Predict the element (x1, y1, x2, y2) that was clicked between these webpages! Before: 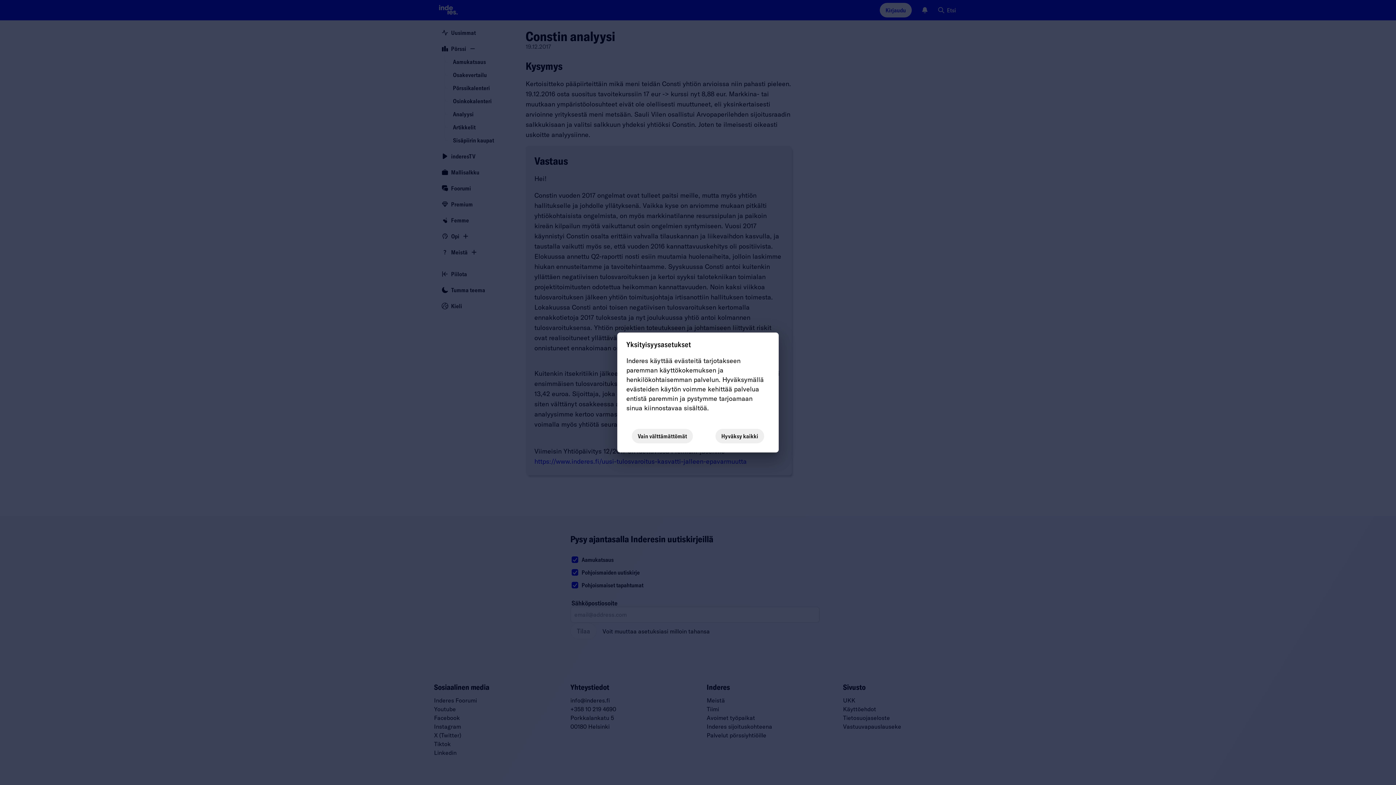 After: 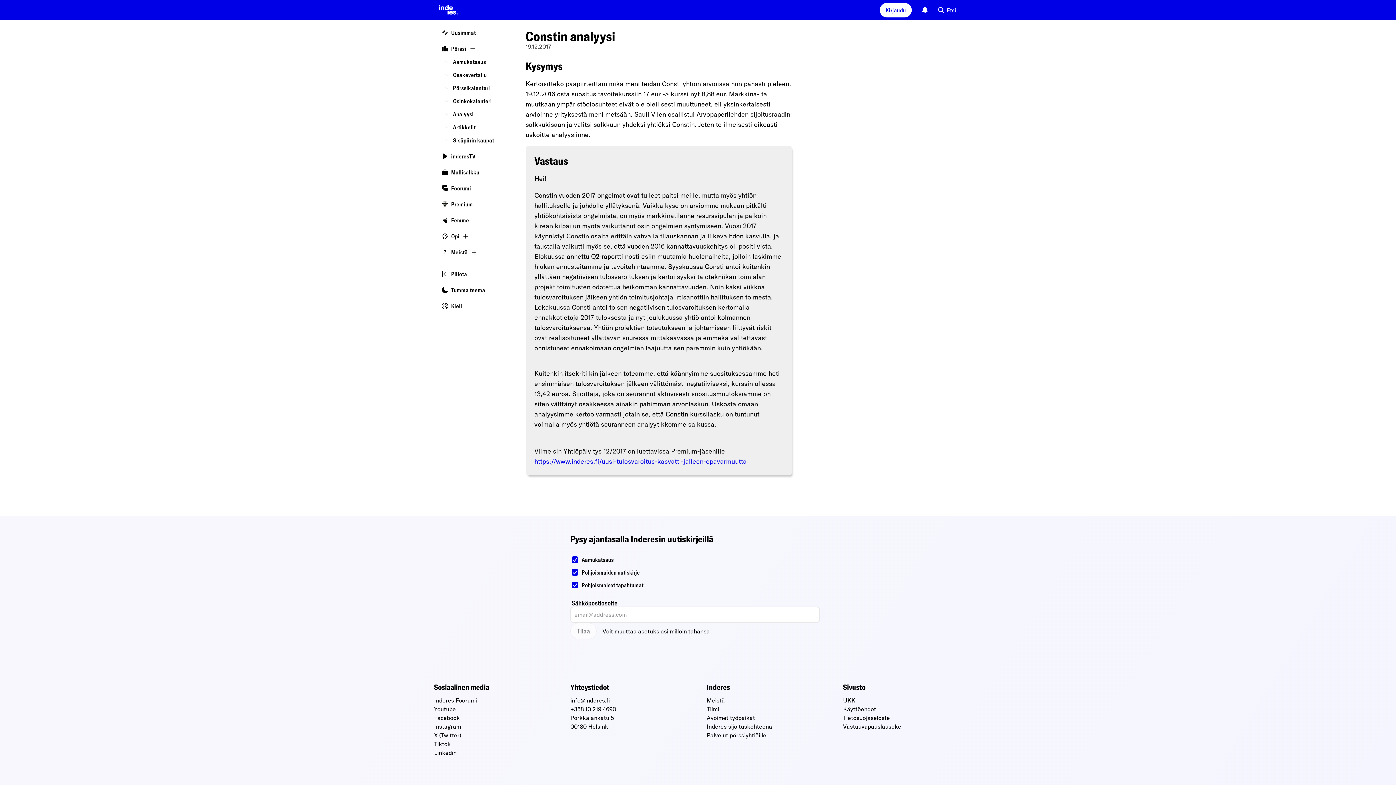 Action: label: Hyväksy kaikki bbox: (715, 429, 764, 443)